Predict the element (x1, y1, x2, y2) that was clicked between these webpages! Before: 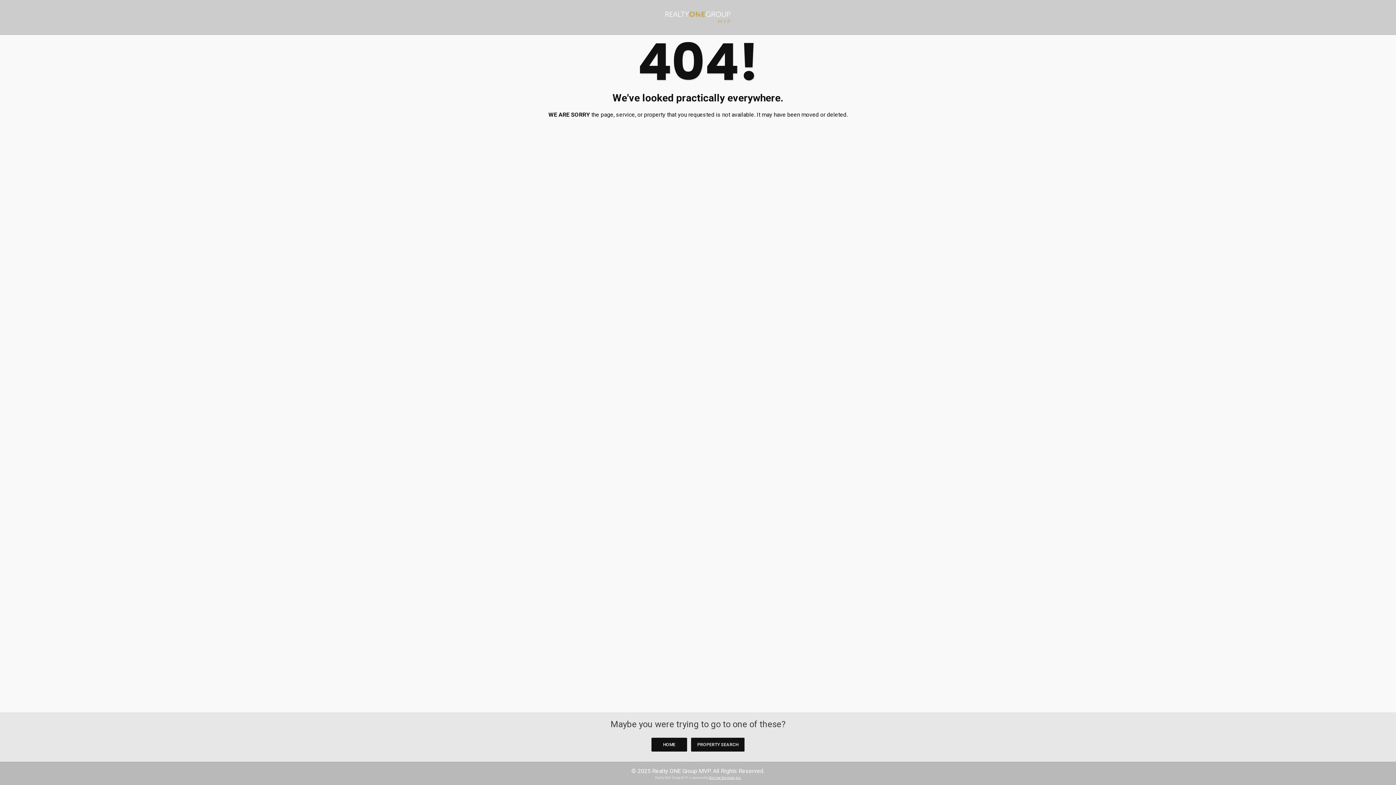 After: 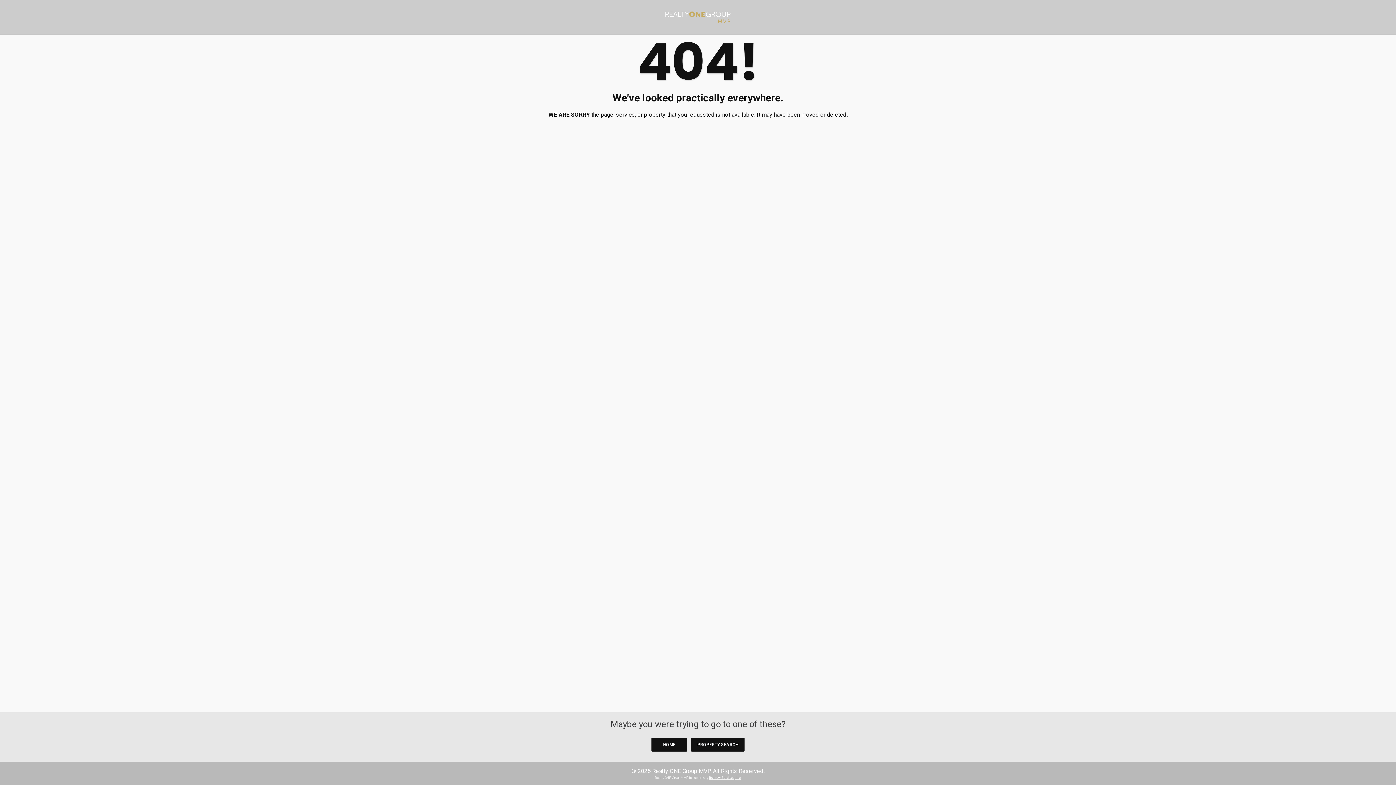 Action: bbox: (709, 776, 741, 779) label: Burrow Services, Inc.